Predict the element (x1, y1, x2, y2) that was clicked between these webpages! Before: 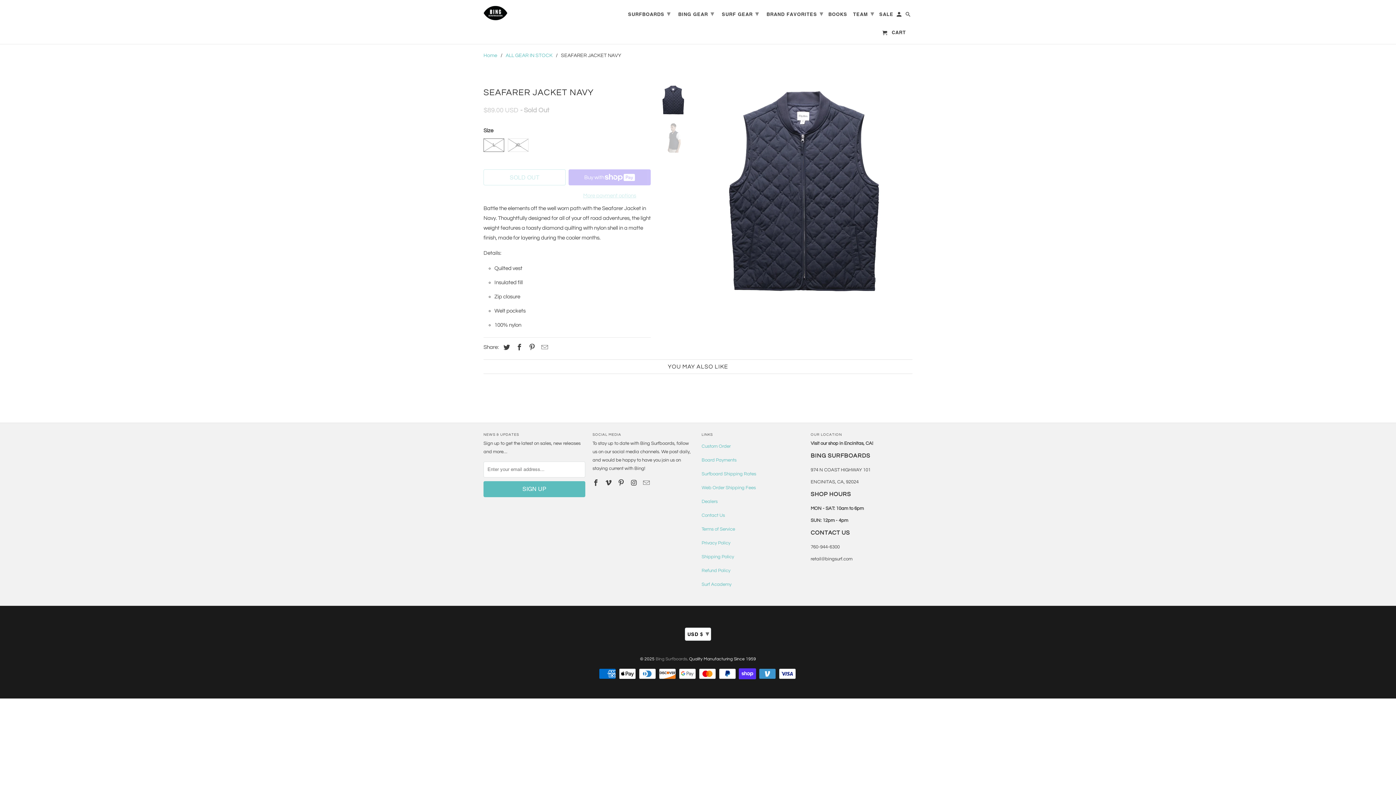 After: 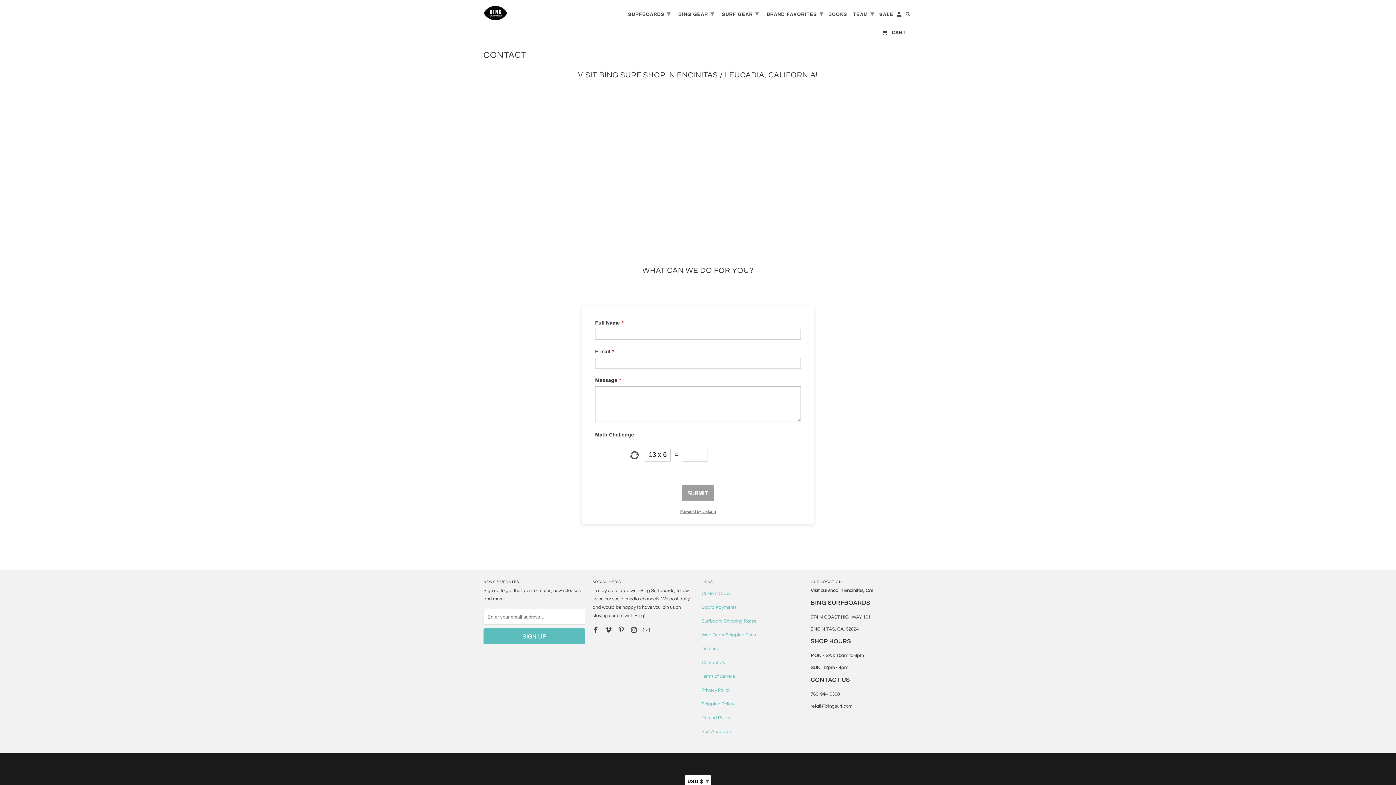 Action: bbox: (701, 512, 725, 518) label: Contact Us